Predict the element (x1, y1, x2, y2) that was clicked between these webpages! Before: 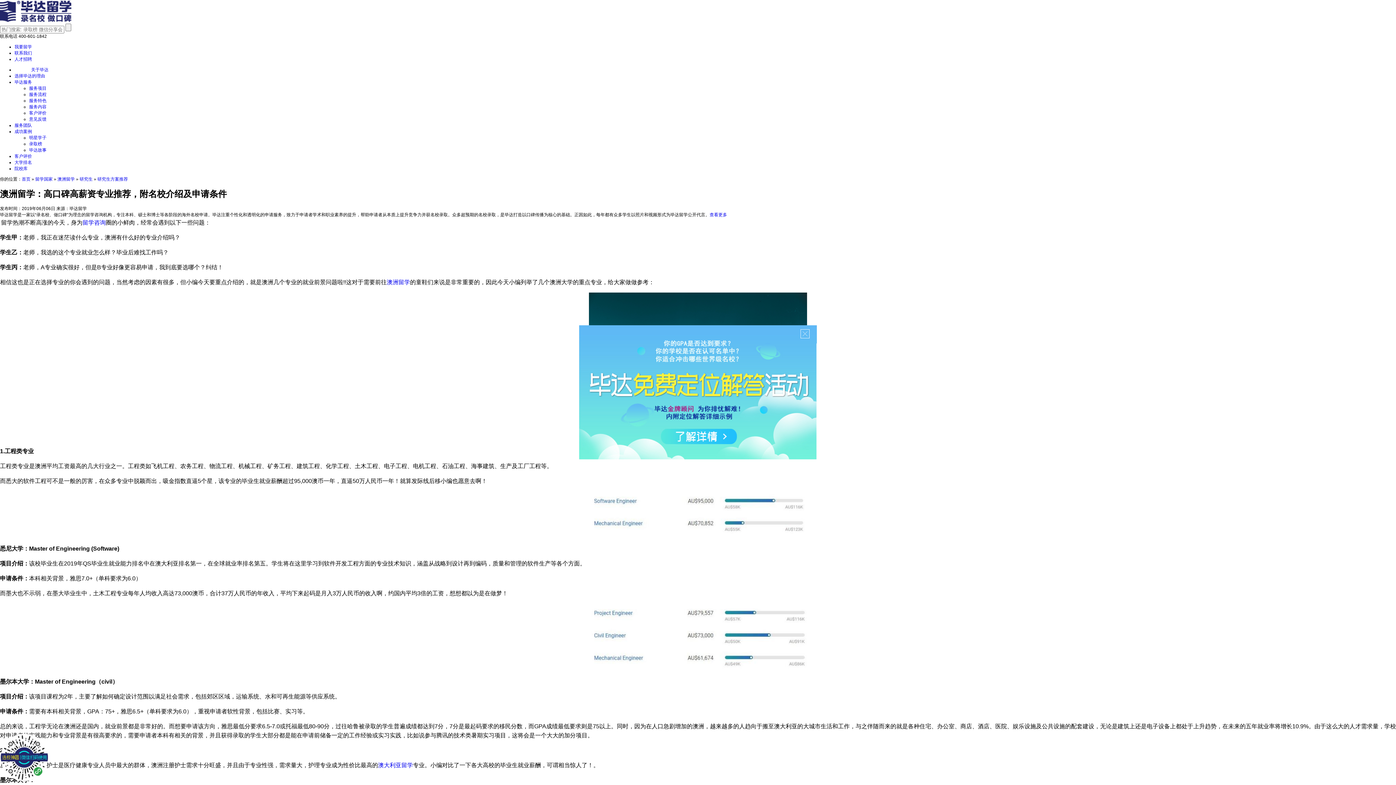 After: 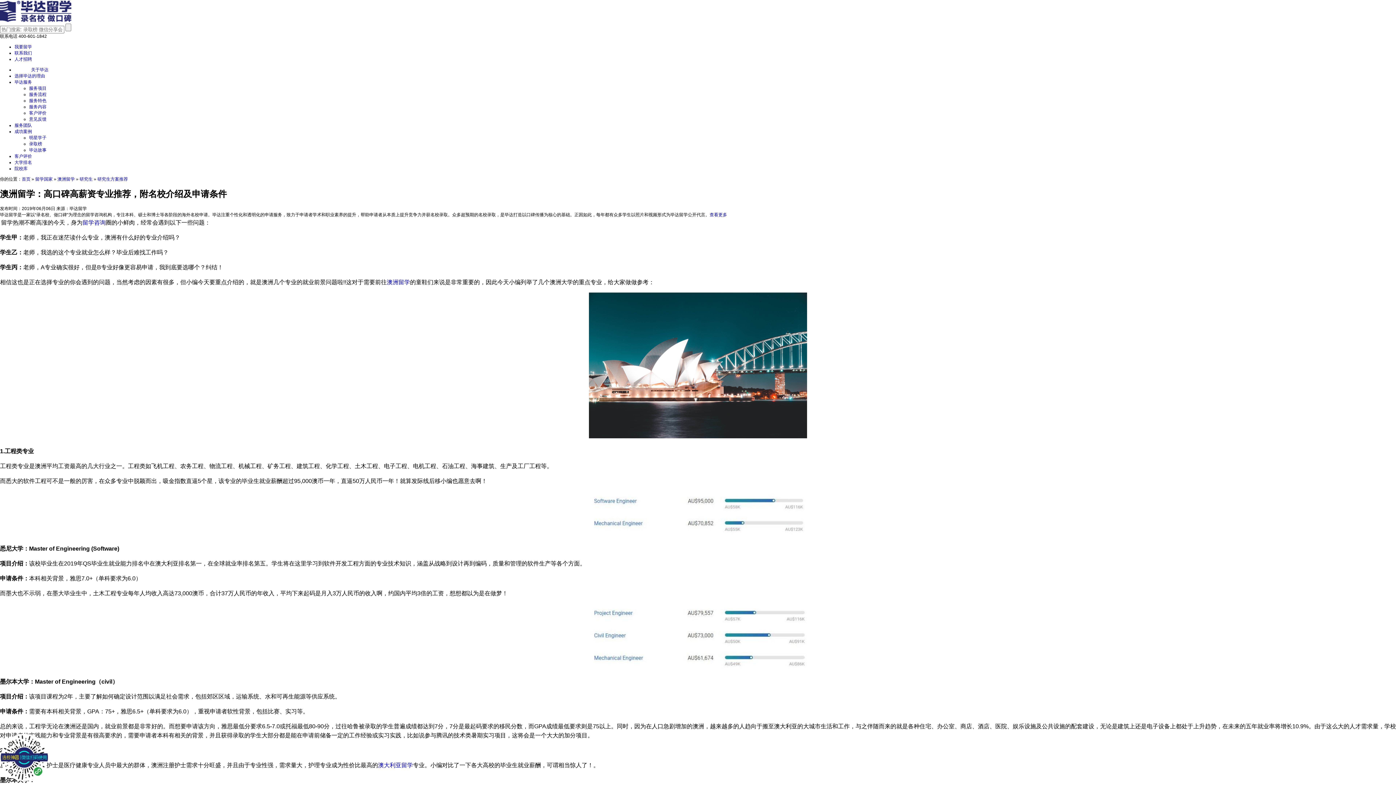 Action: bbox: (579, 325, 816, 459)